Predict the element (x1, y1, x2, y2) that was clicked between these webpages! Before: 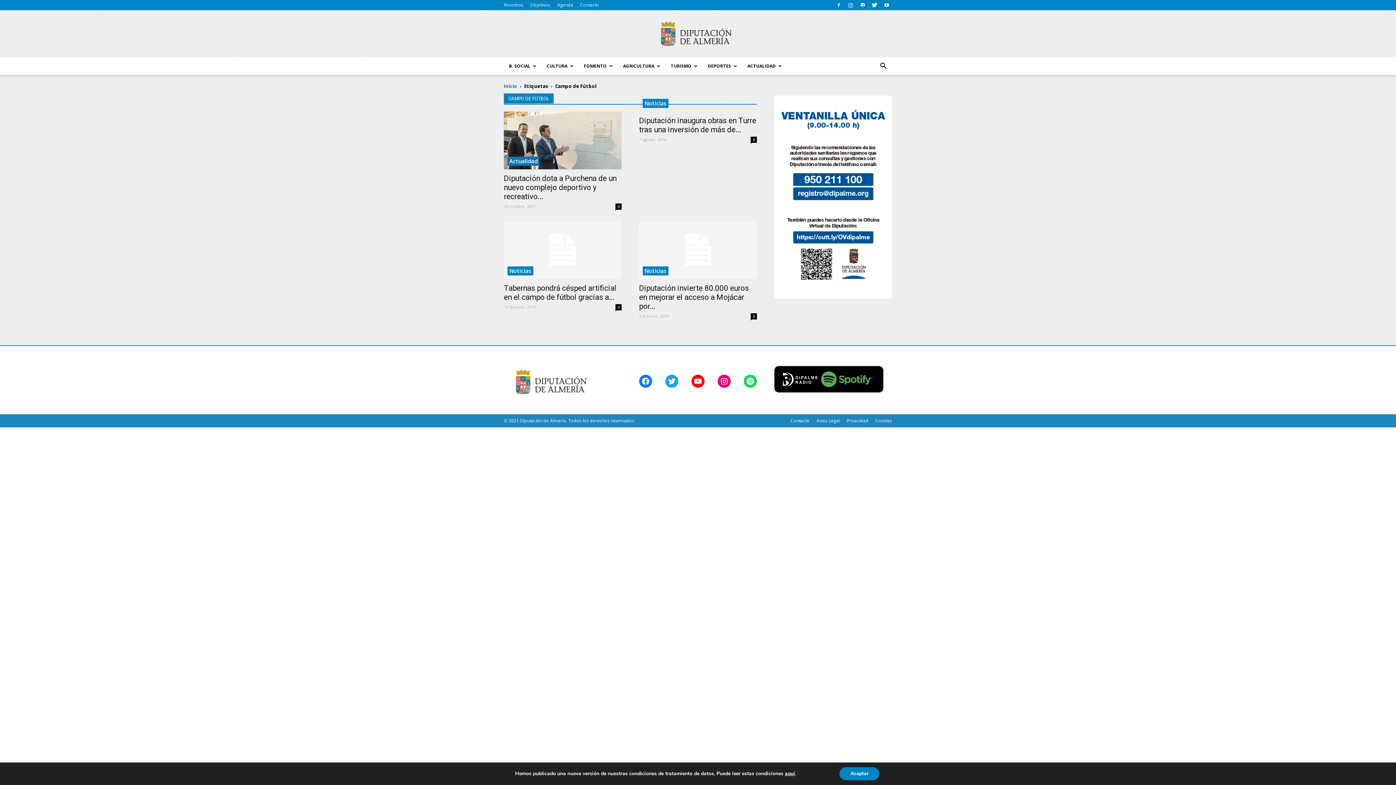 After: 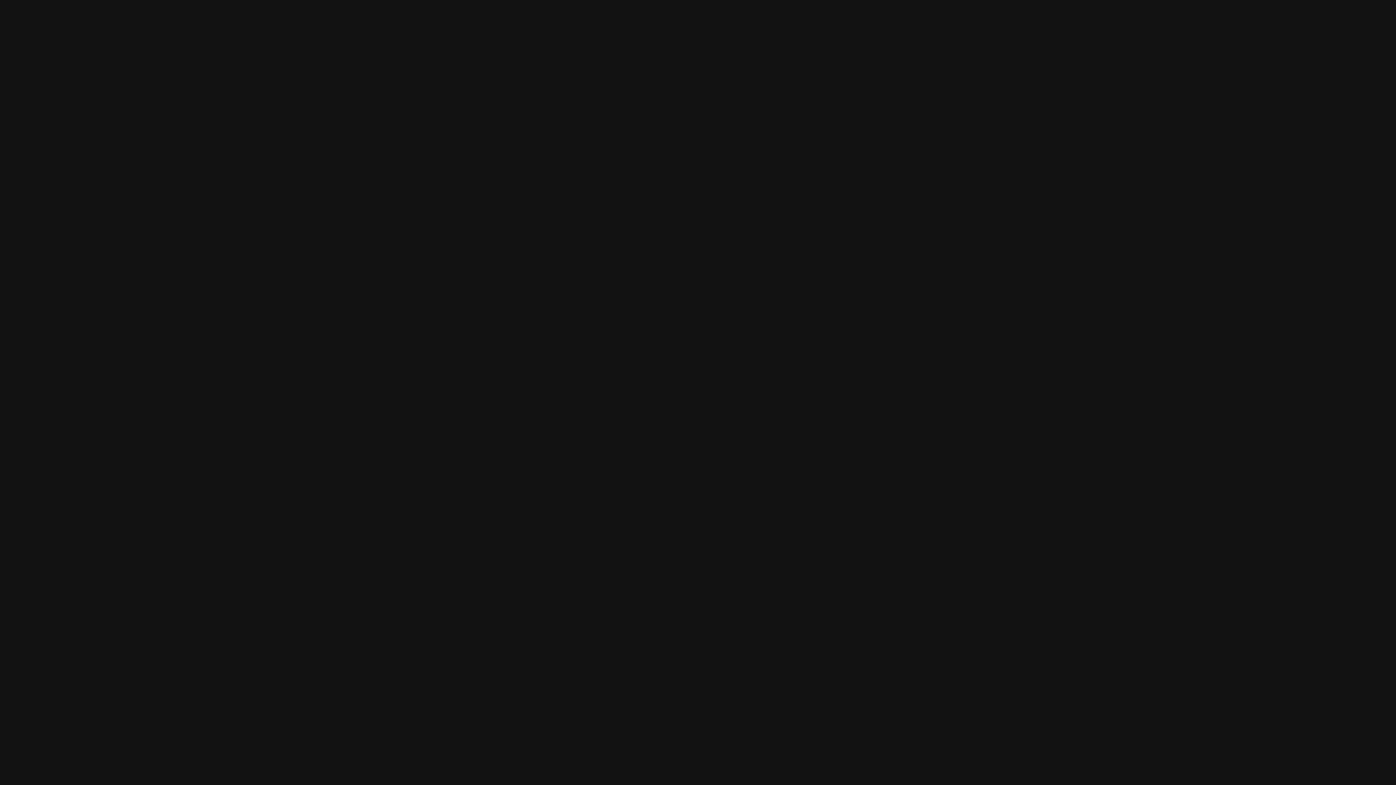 Action: bbox: (744, 374, 757, 387) label: Spotify